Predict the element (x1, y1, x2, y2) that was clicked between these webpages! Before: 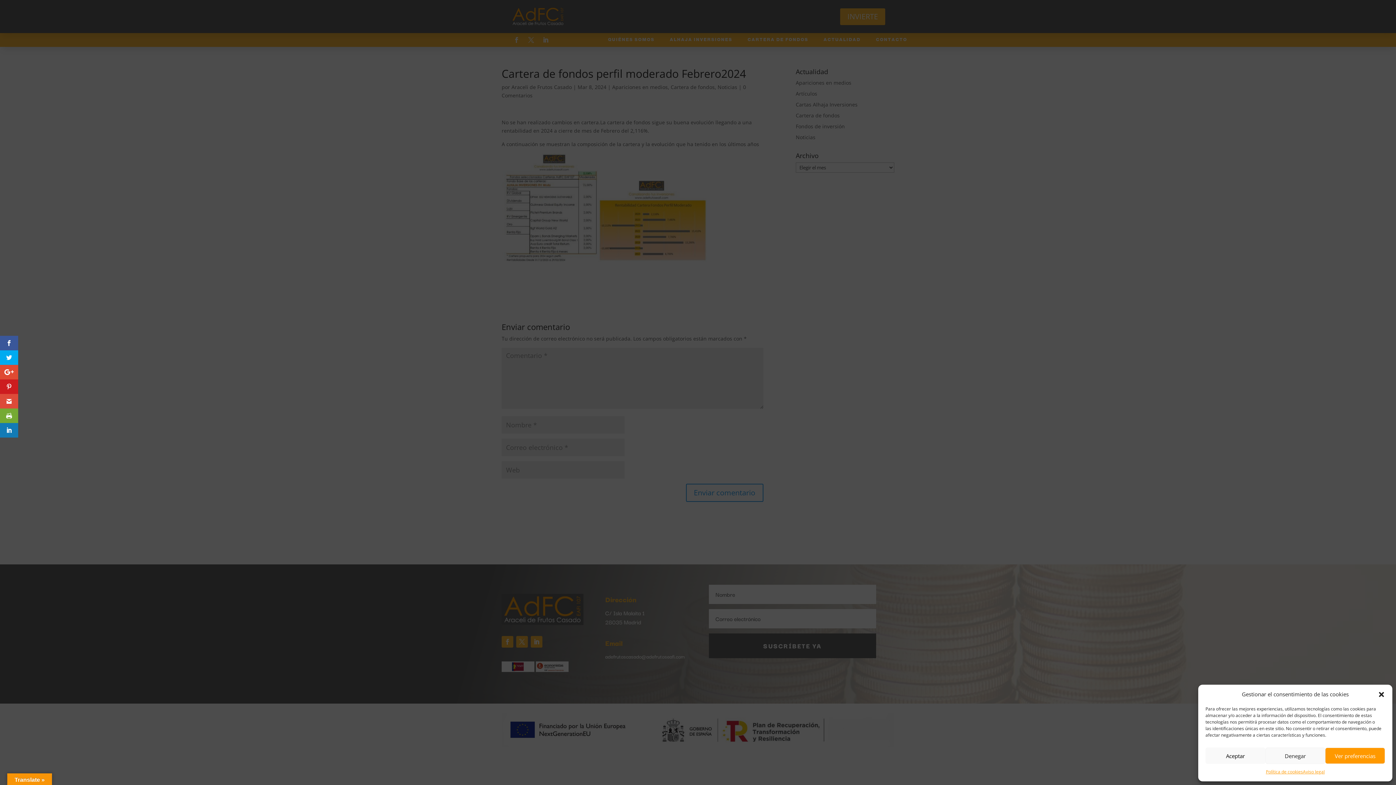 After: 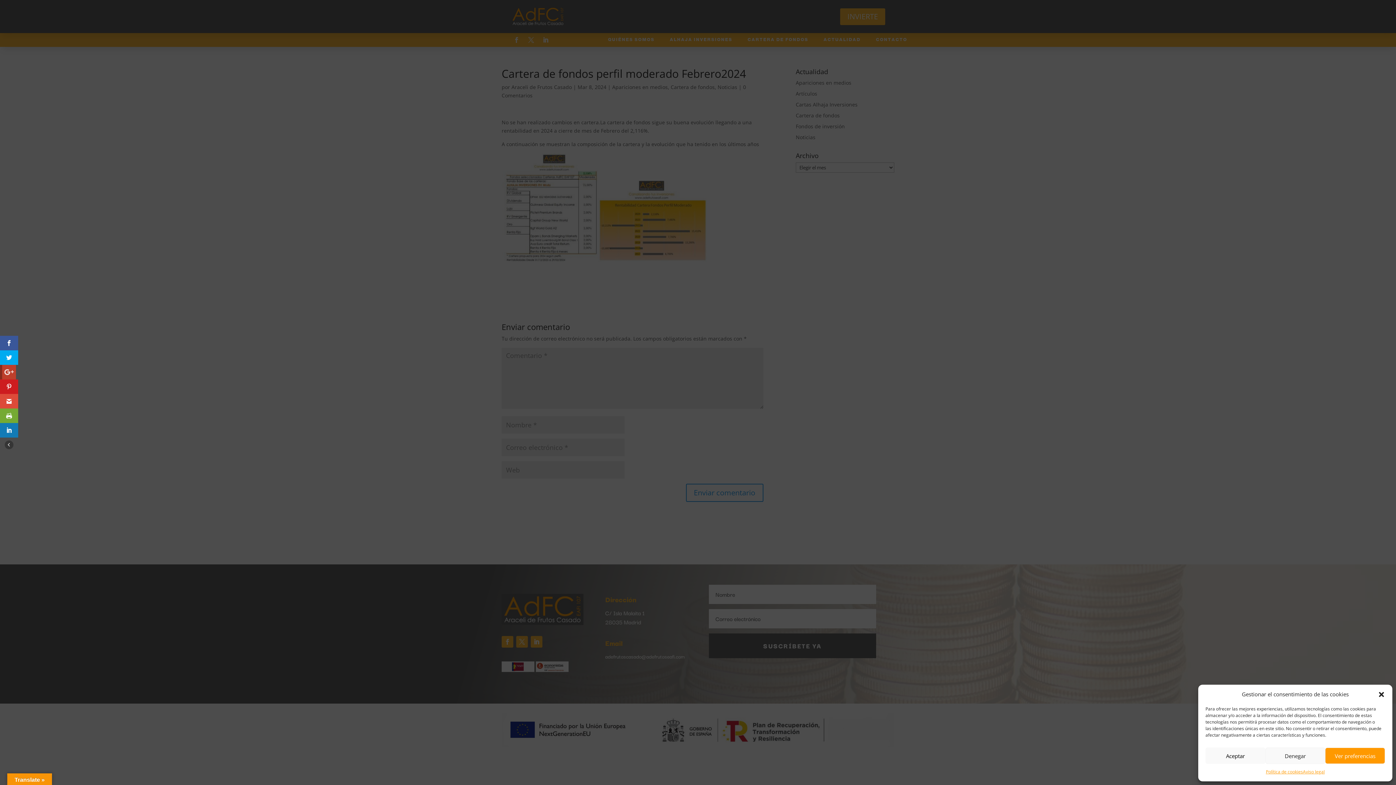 Action: bbox: (0, 365, 18, 379)